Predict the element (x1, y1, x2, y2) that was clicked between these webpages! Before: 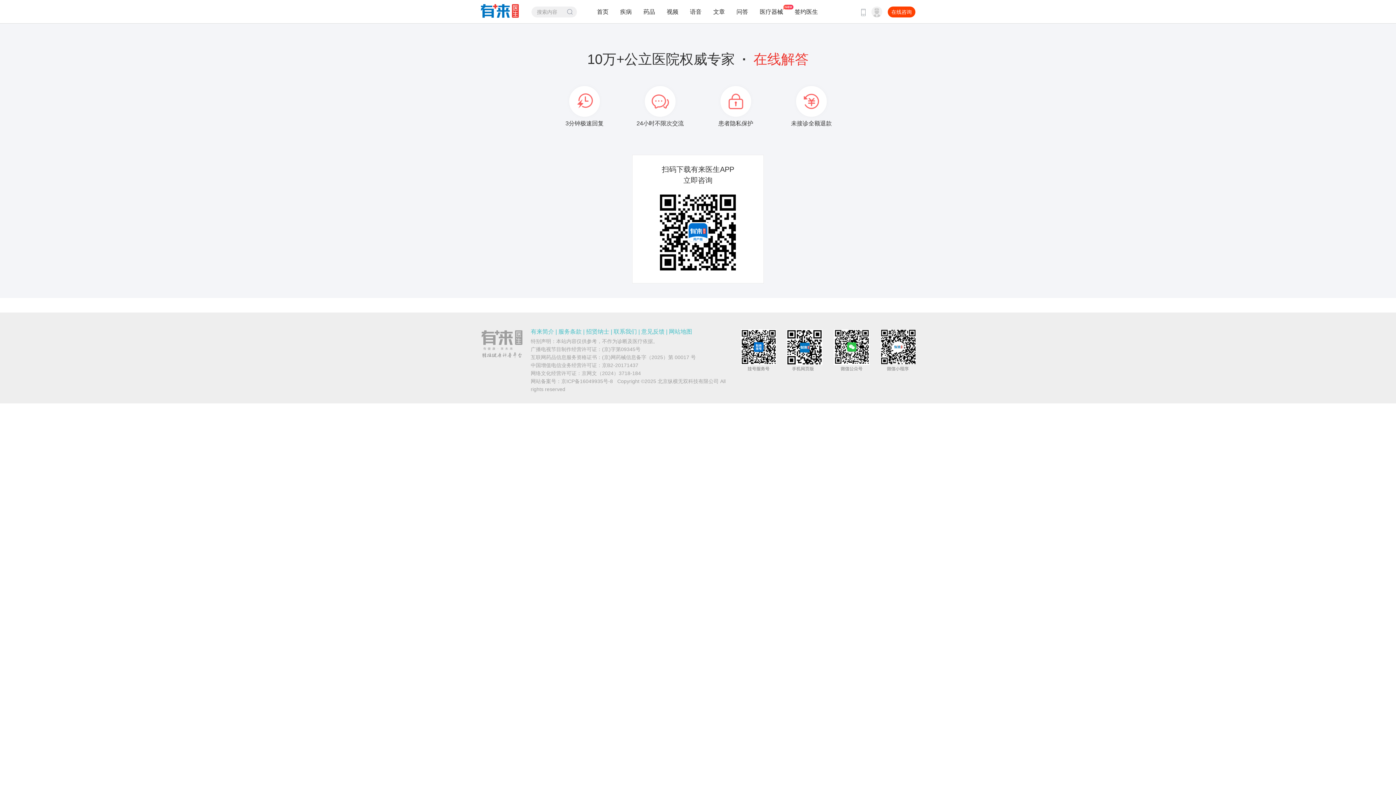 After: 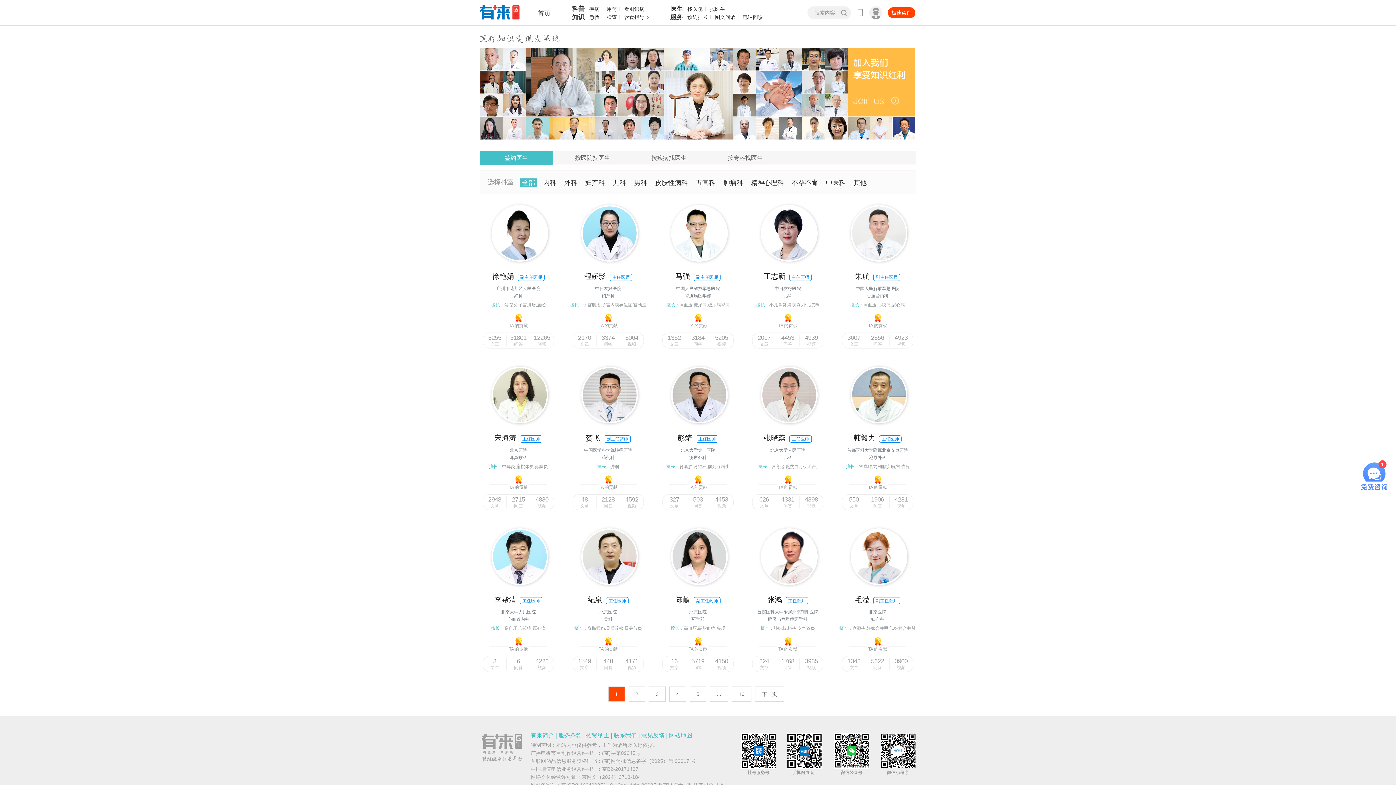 Action: bbox: (789, 7, 824, 22) label: 签约医生